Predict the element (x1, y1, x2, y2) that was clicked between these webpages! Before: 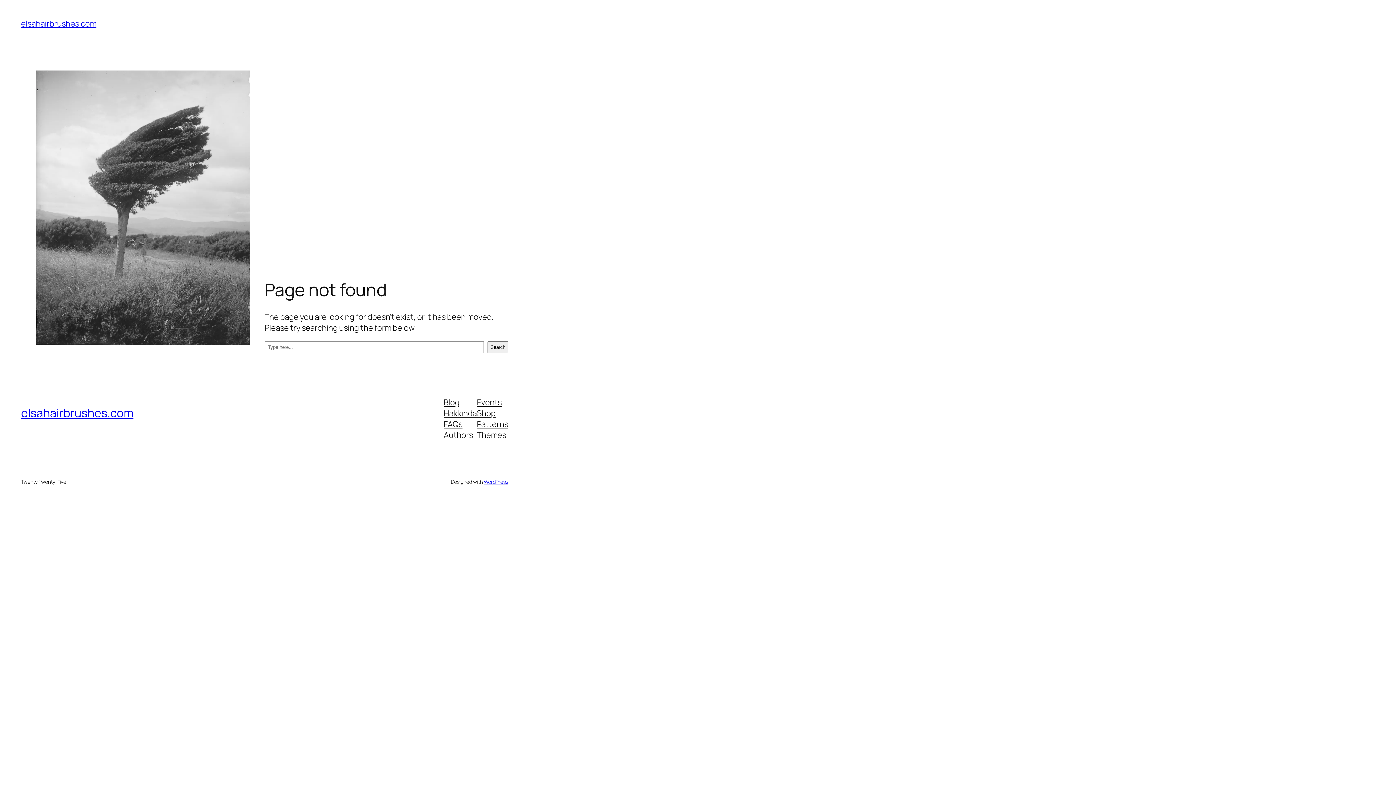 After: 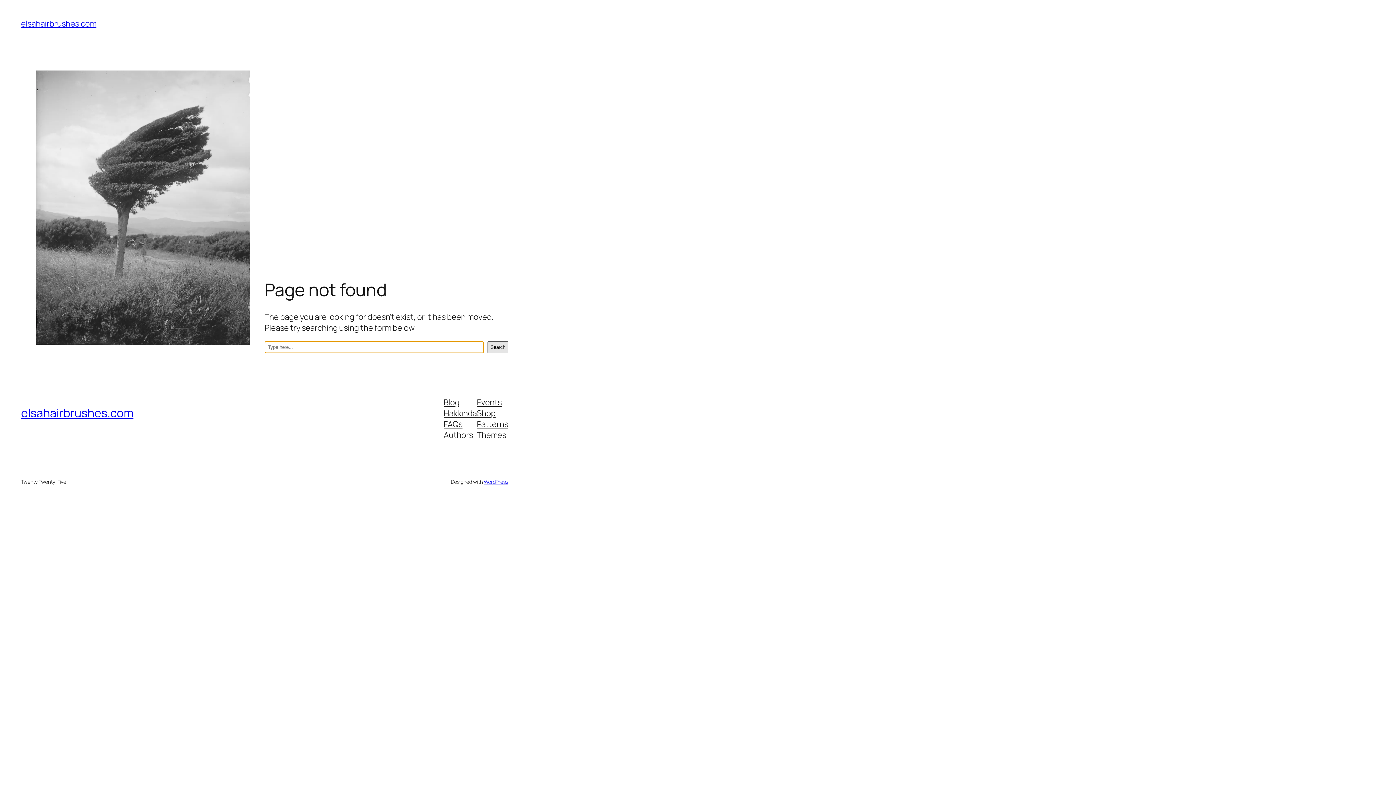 Action: label: Search bbox: (487, 341, 508, 353)